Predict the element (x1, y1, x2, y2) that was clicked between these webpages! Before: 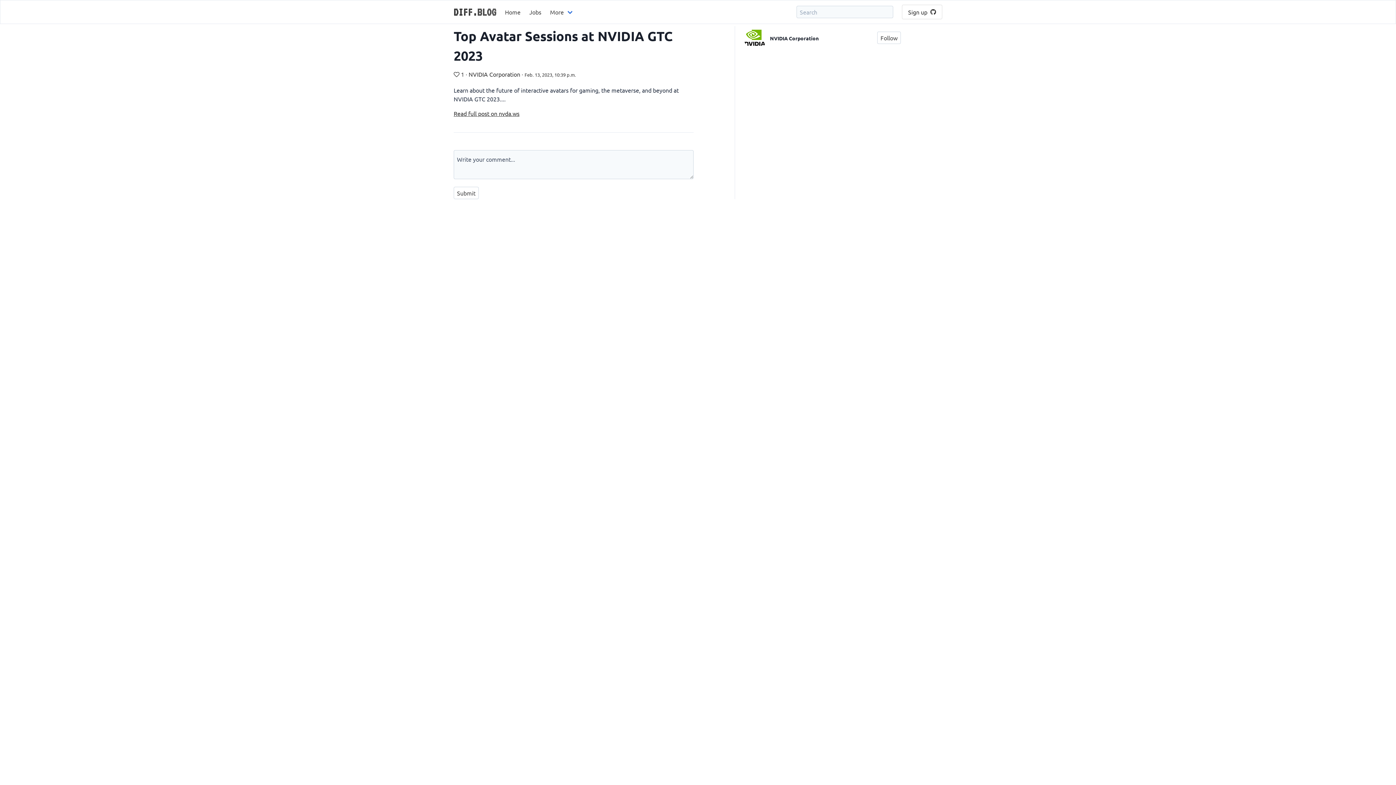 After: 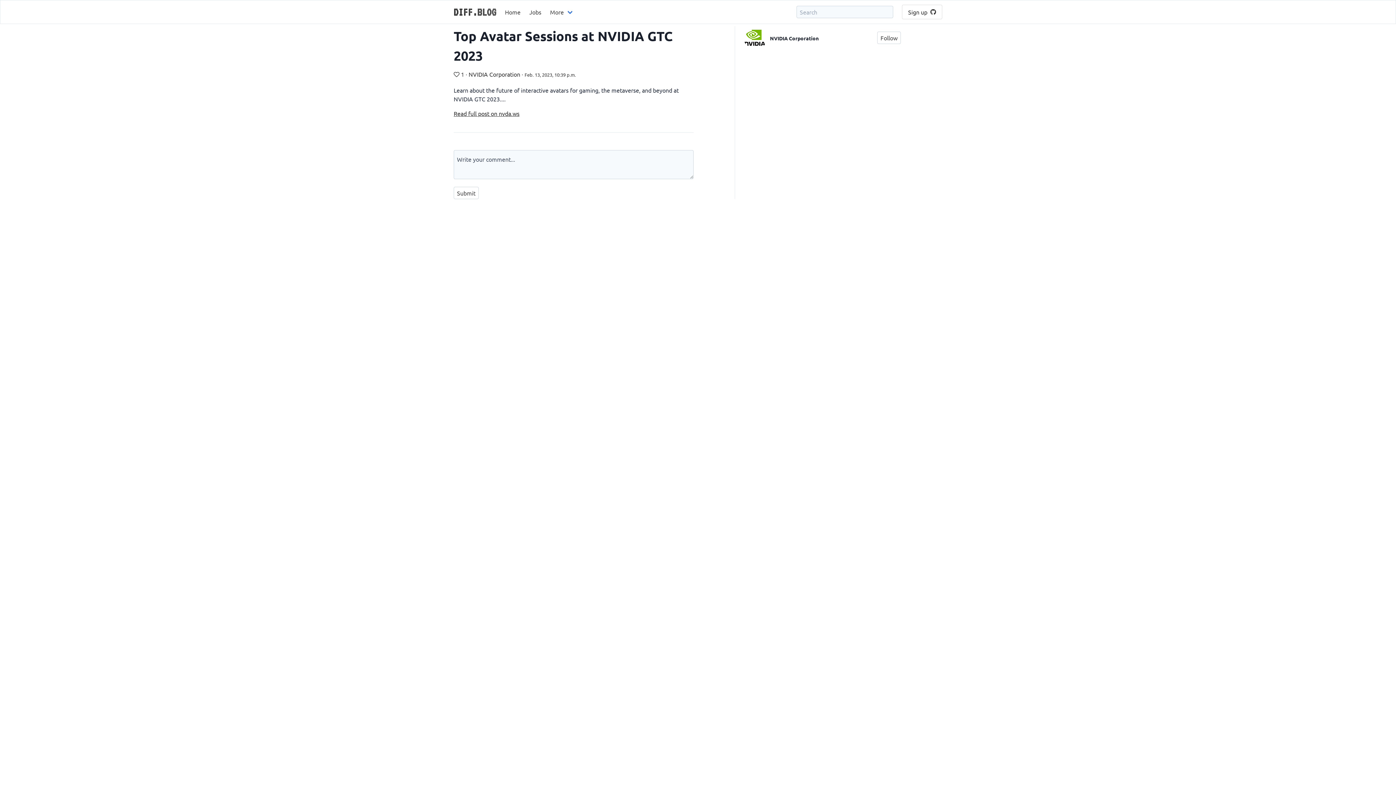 Action: label: Read full post on nvda.ws bbox: (453, 109, 519, 117)